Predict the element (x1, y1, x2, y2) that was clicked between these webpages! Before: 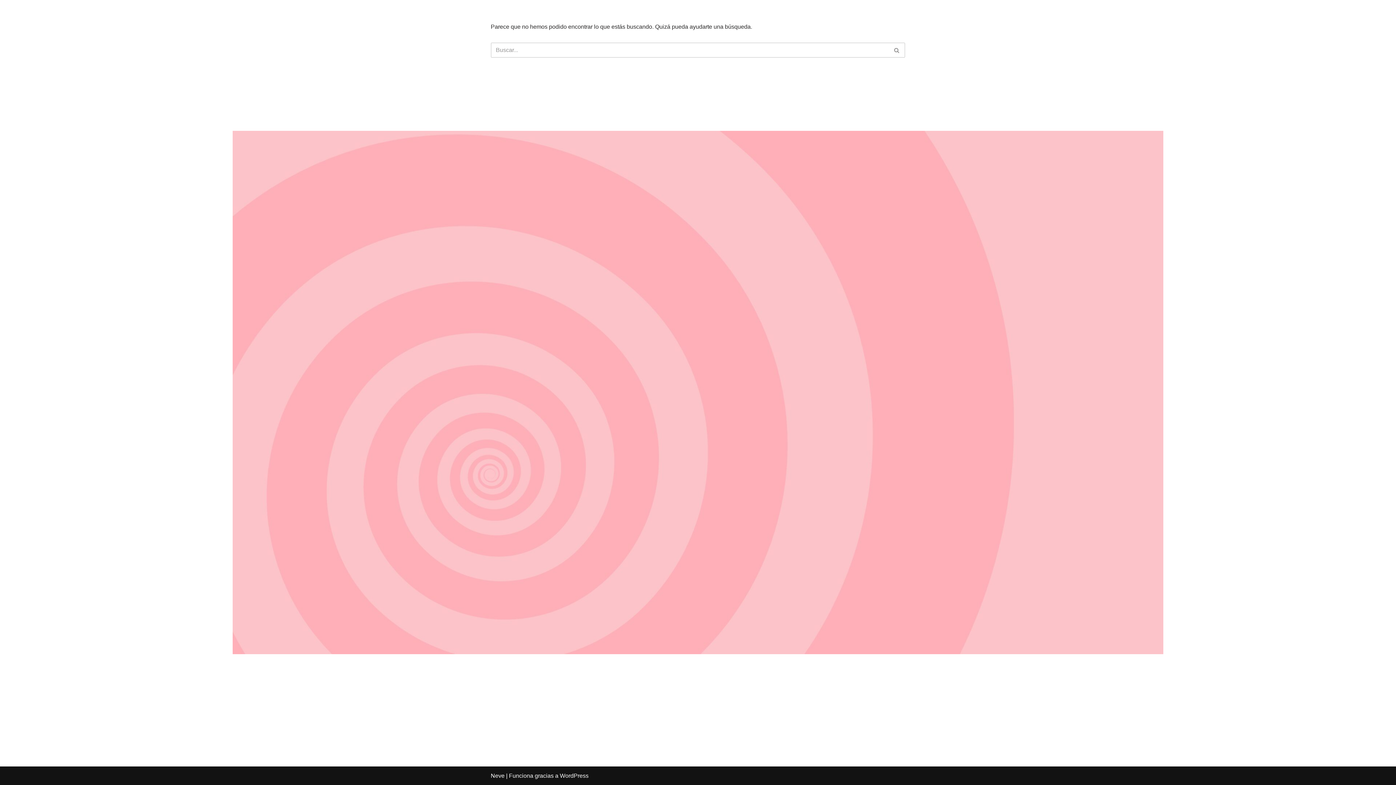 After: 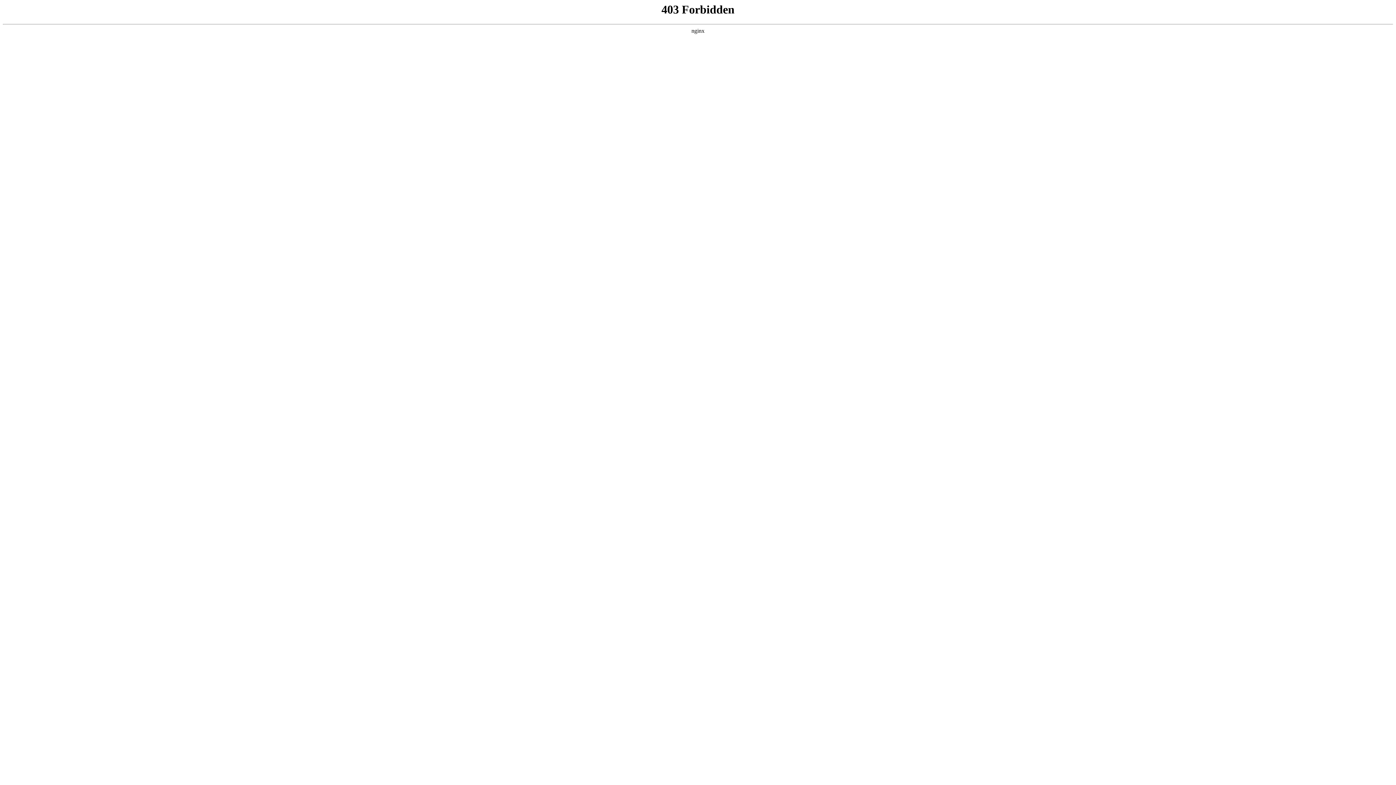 Action: bbox: (560, 773, 588, 779) label: WordPress